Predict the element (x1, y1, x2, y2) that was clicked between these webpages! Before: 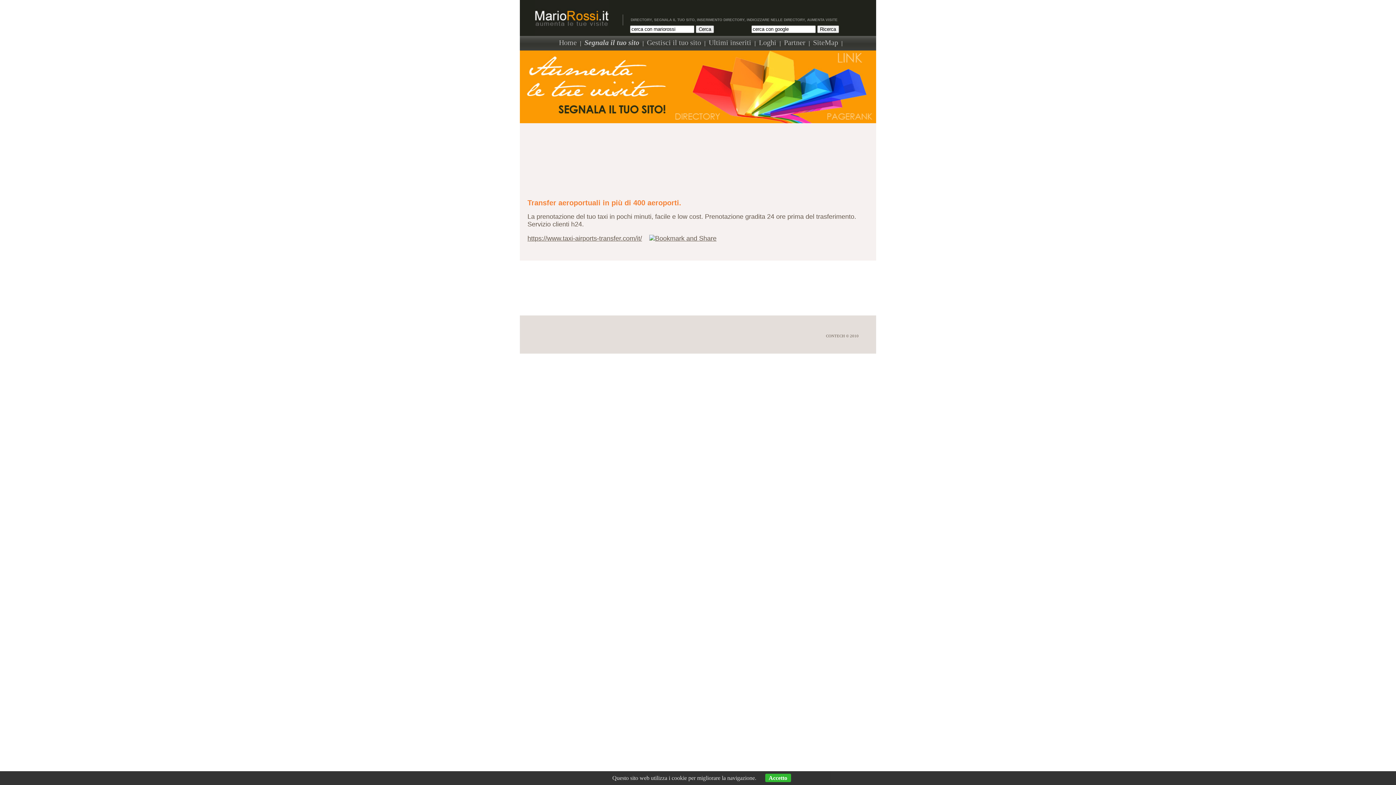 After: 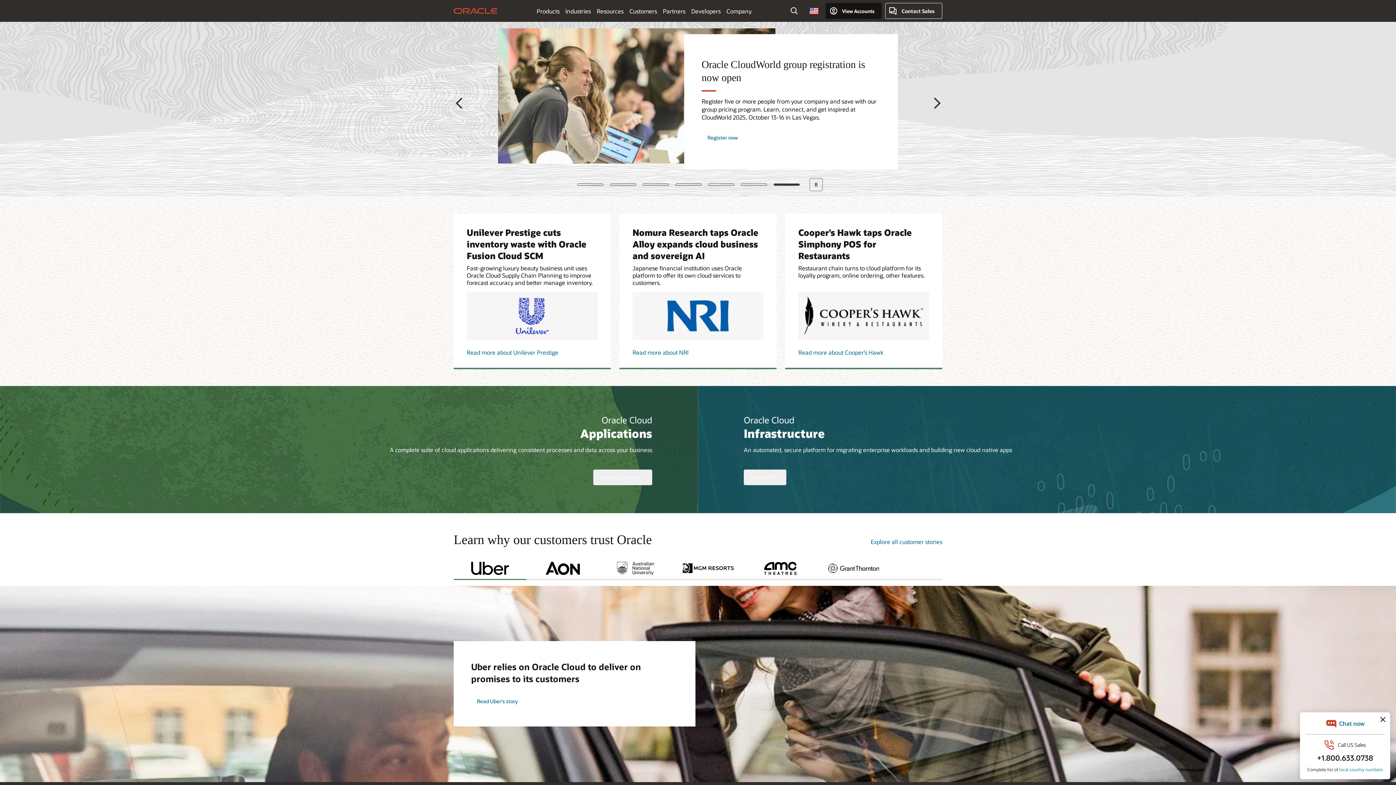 Action: bbox: (649, 234, 716, 242)